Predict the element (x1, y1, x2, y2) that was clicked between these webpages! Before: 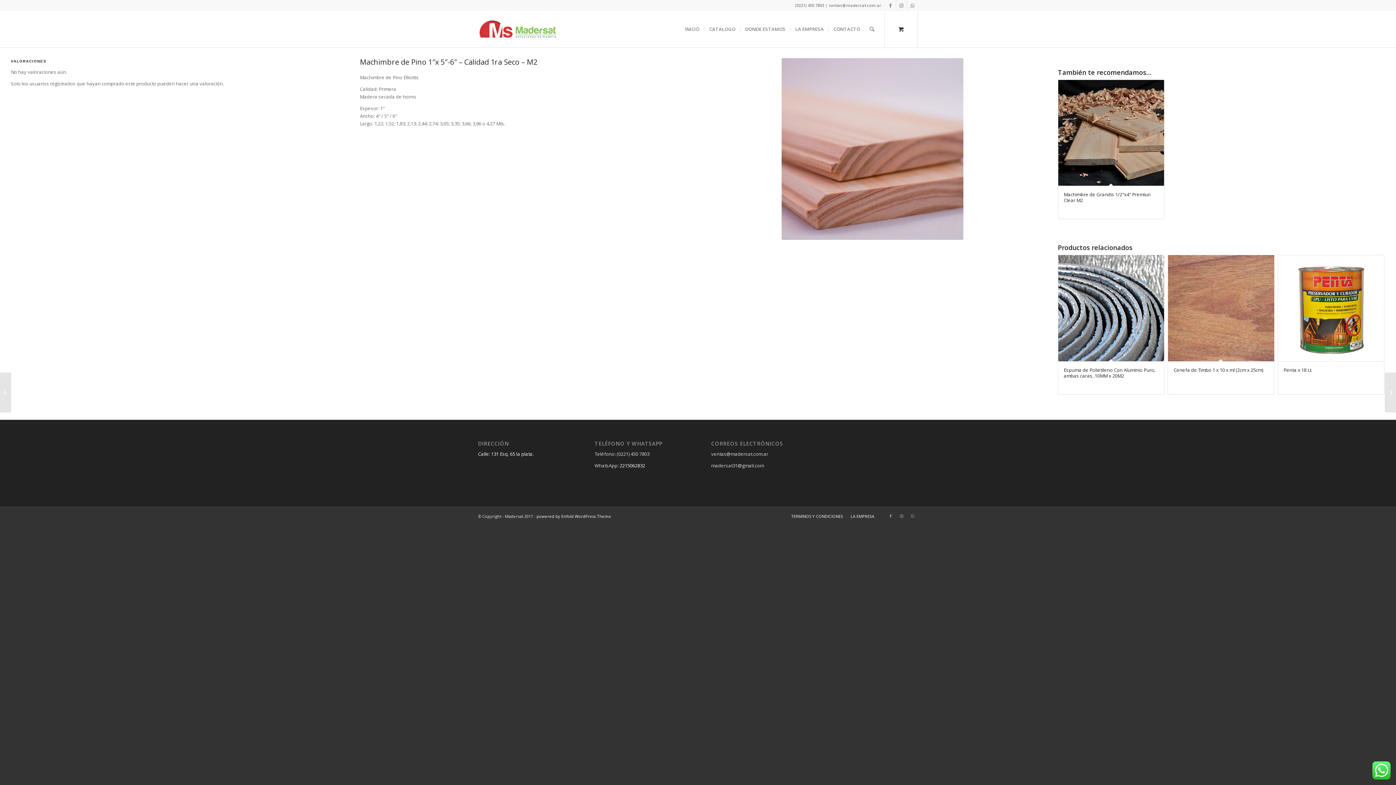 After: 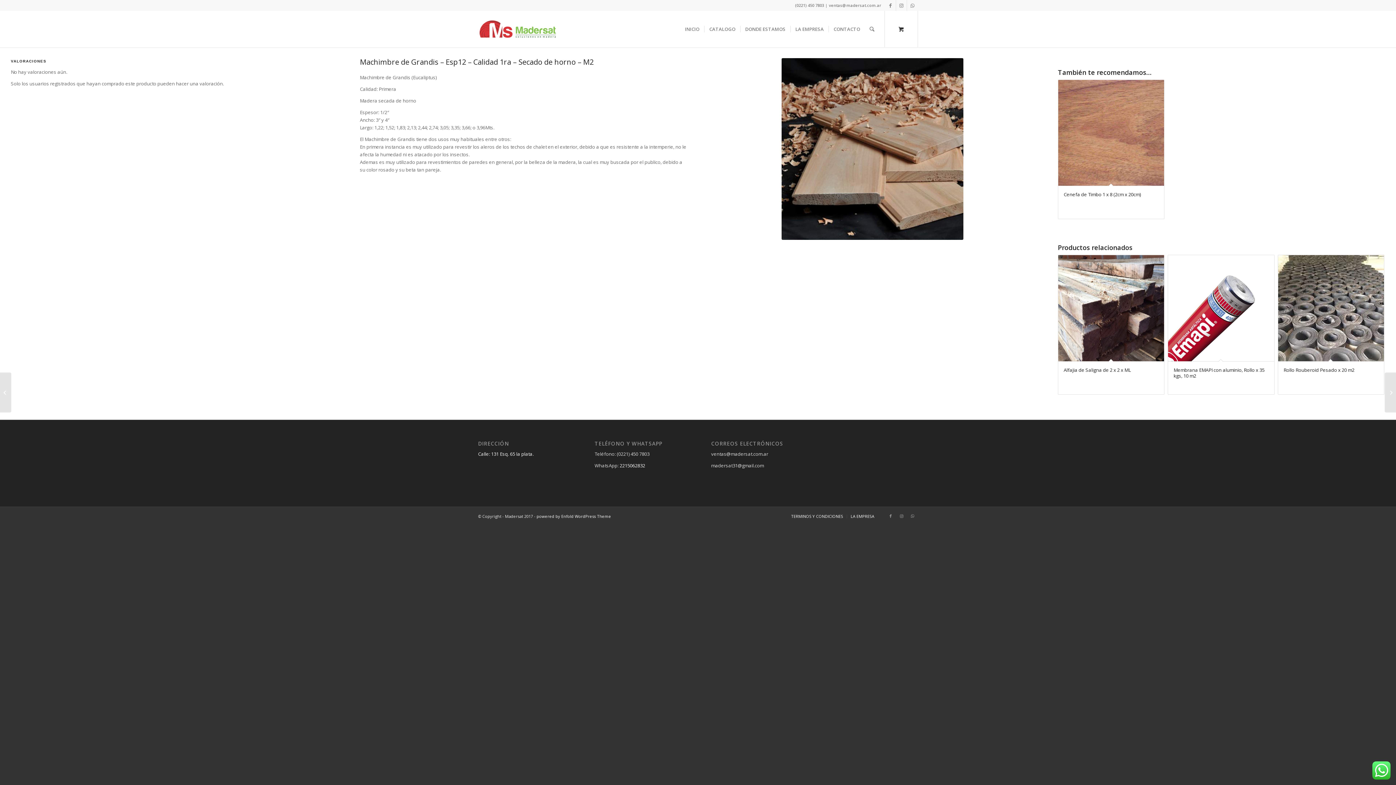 Action: bbox: (0, 372, 11, 412) label: Machimbre de Grandis 1/2″x4″ Premiun Clear M2	